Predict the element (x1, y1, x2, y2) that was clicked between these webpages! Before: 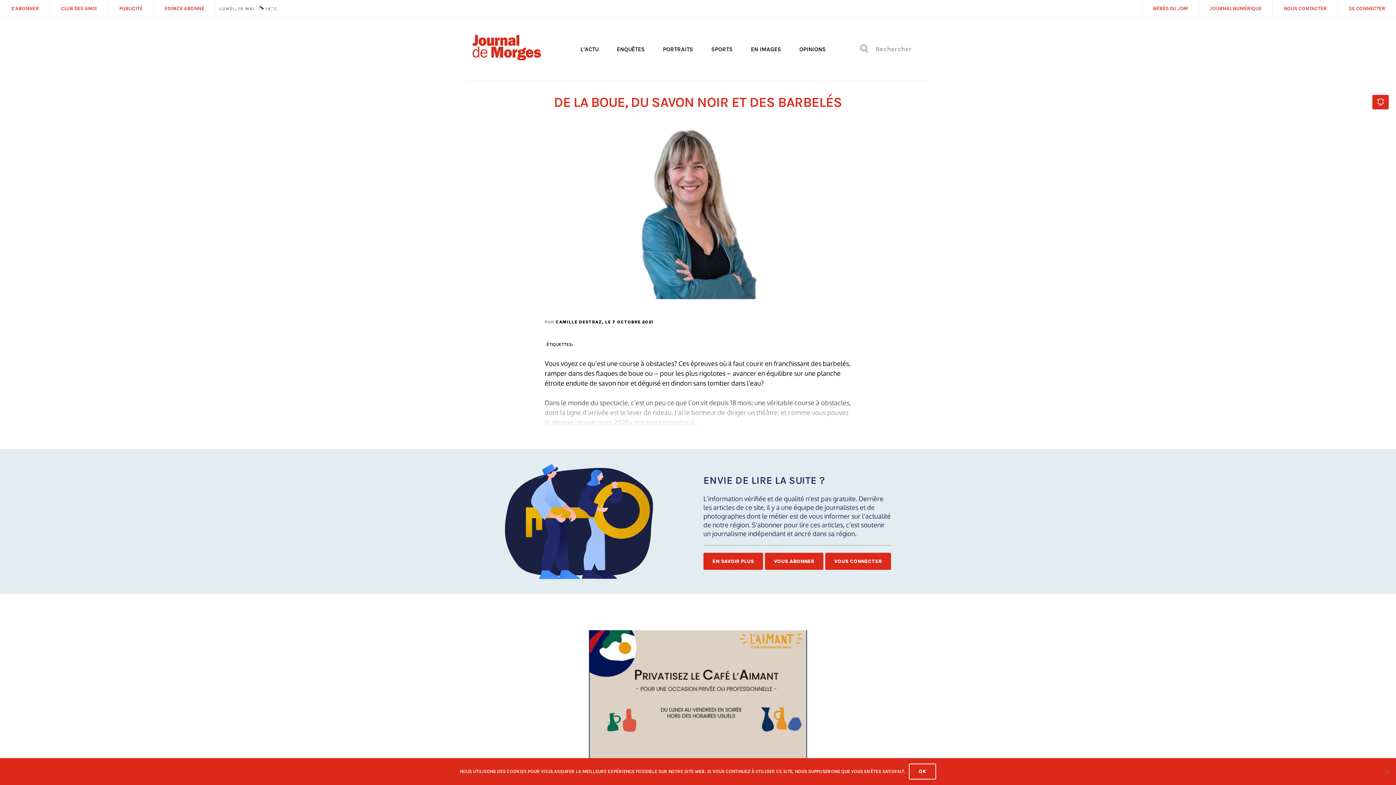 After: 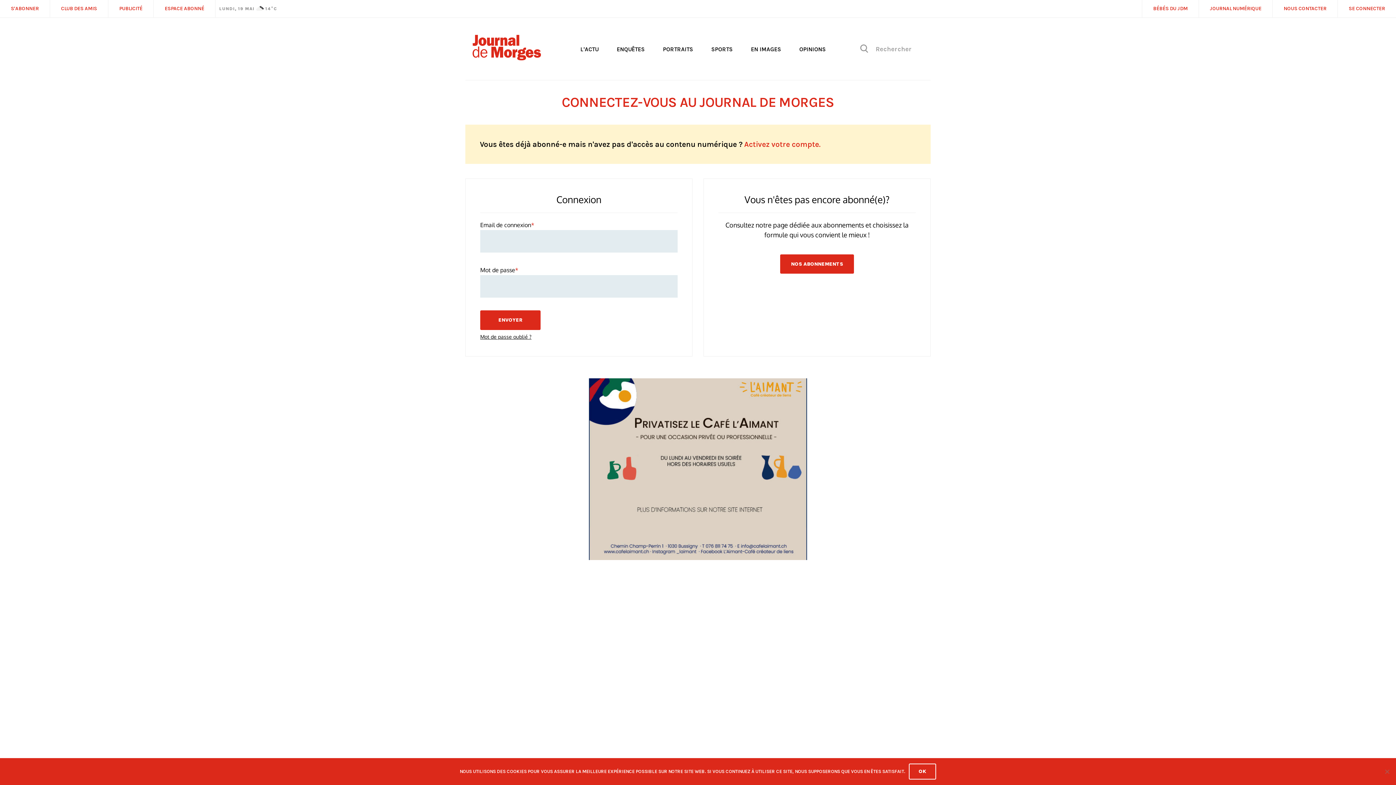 Action: label: SE CONNECTER bbox: (1337, 0, 1396, 17)